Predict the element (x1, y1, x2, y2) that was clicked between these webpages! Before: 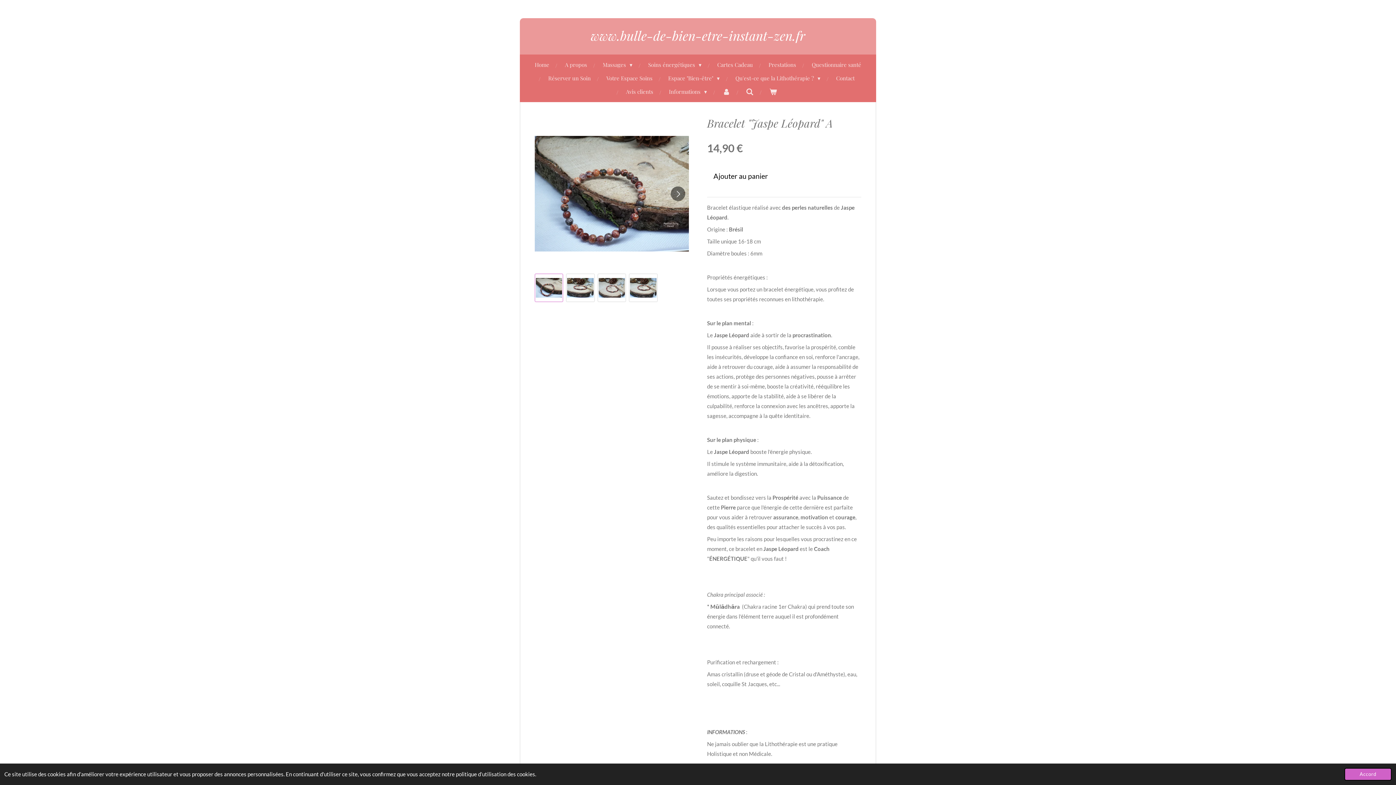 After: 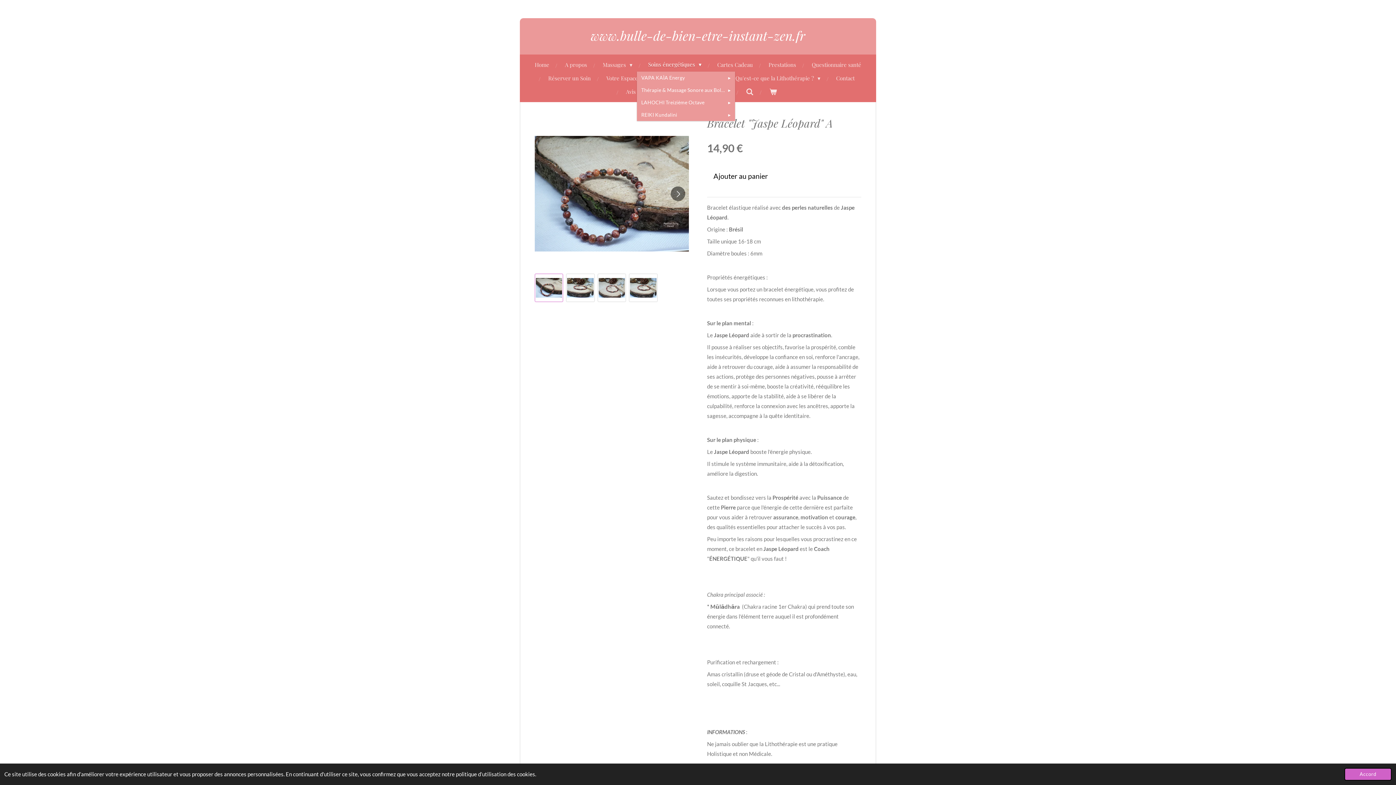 Action: bbox: (644, 58, 706, 71) label: Soins énergétiques 